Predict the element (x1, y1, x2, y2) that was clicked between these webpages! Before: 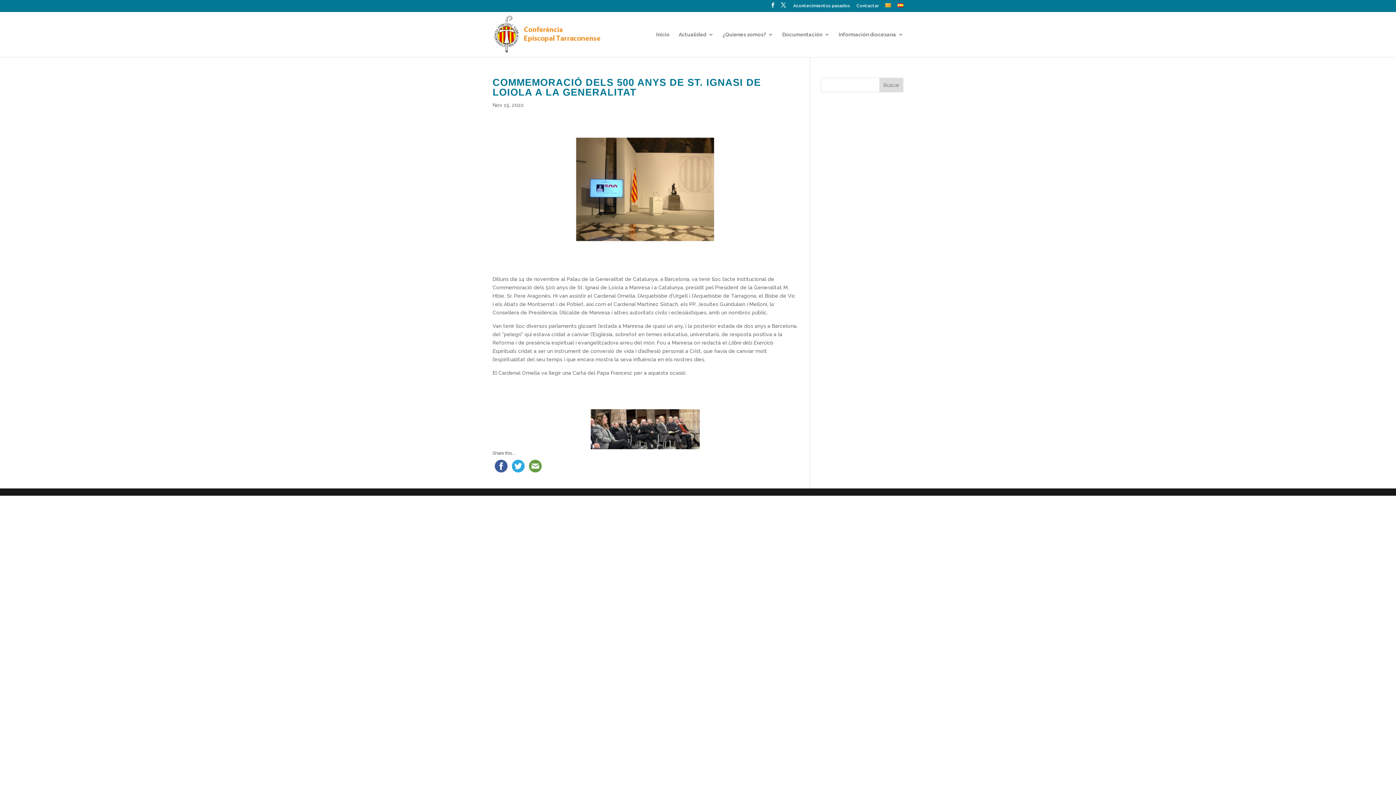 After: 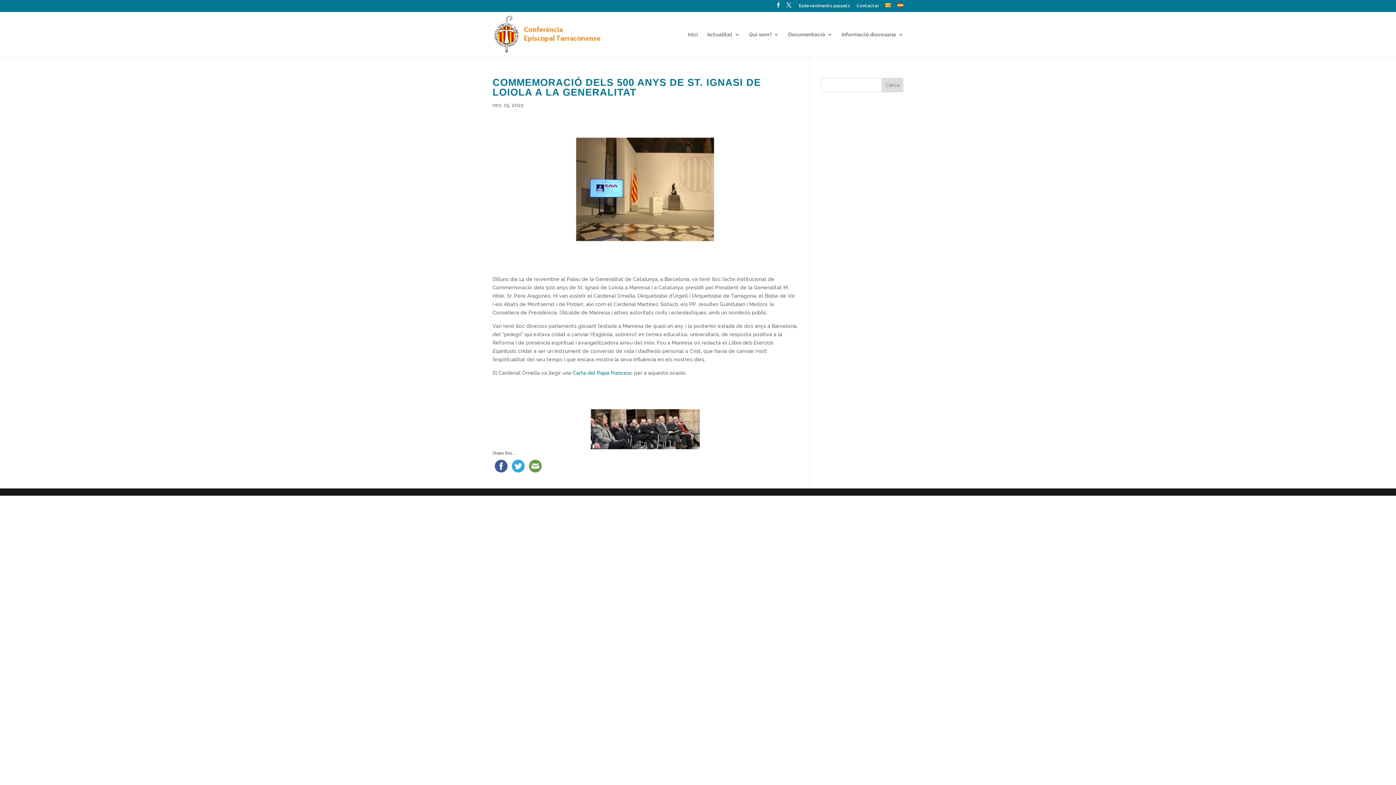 Action: bbox: (885, 3, 891, 11)